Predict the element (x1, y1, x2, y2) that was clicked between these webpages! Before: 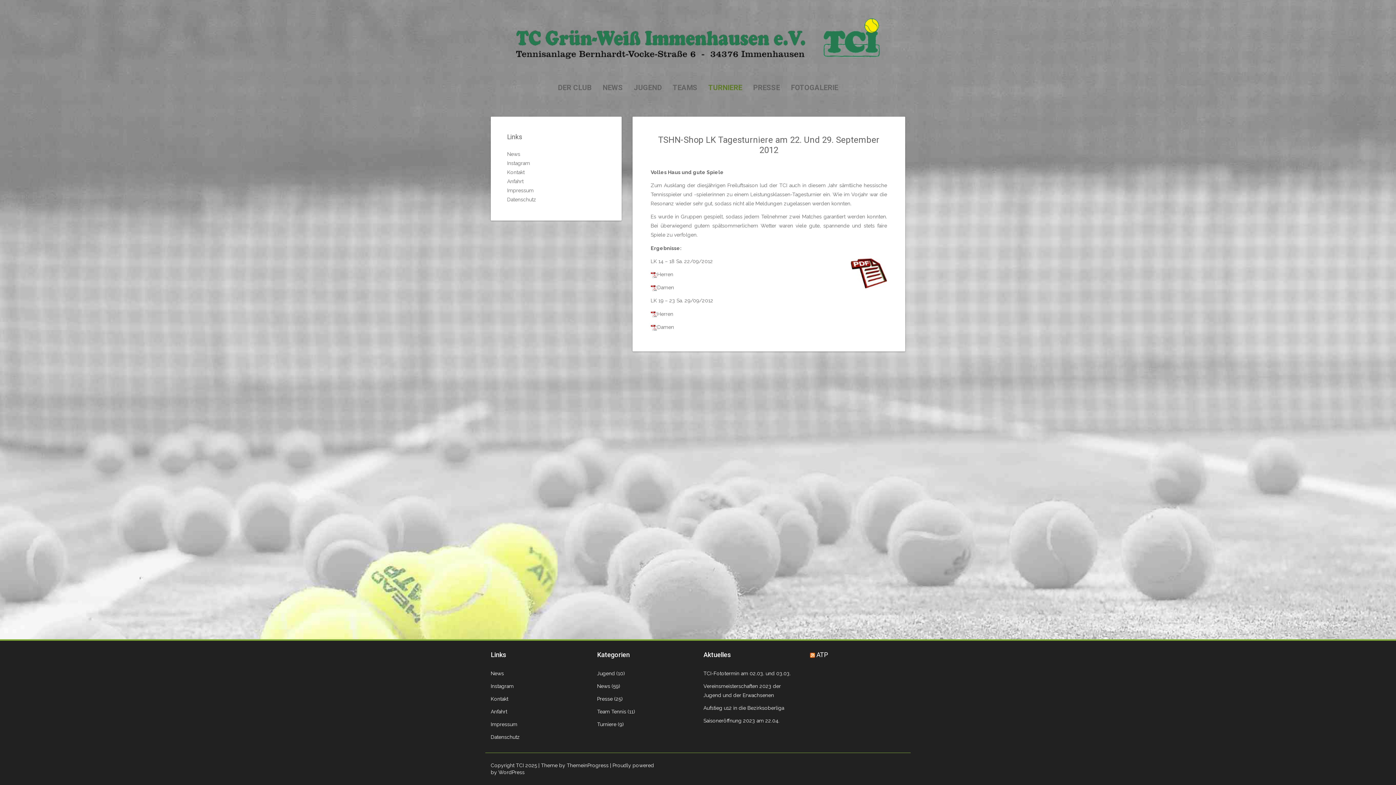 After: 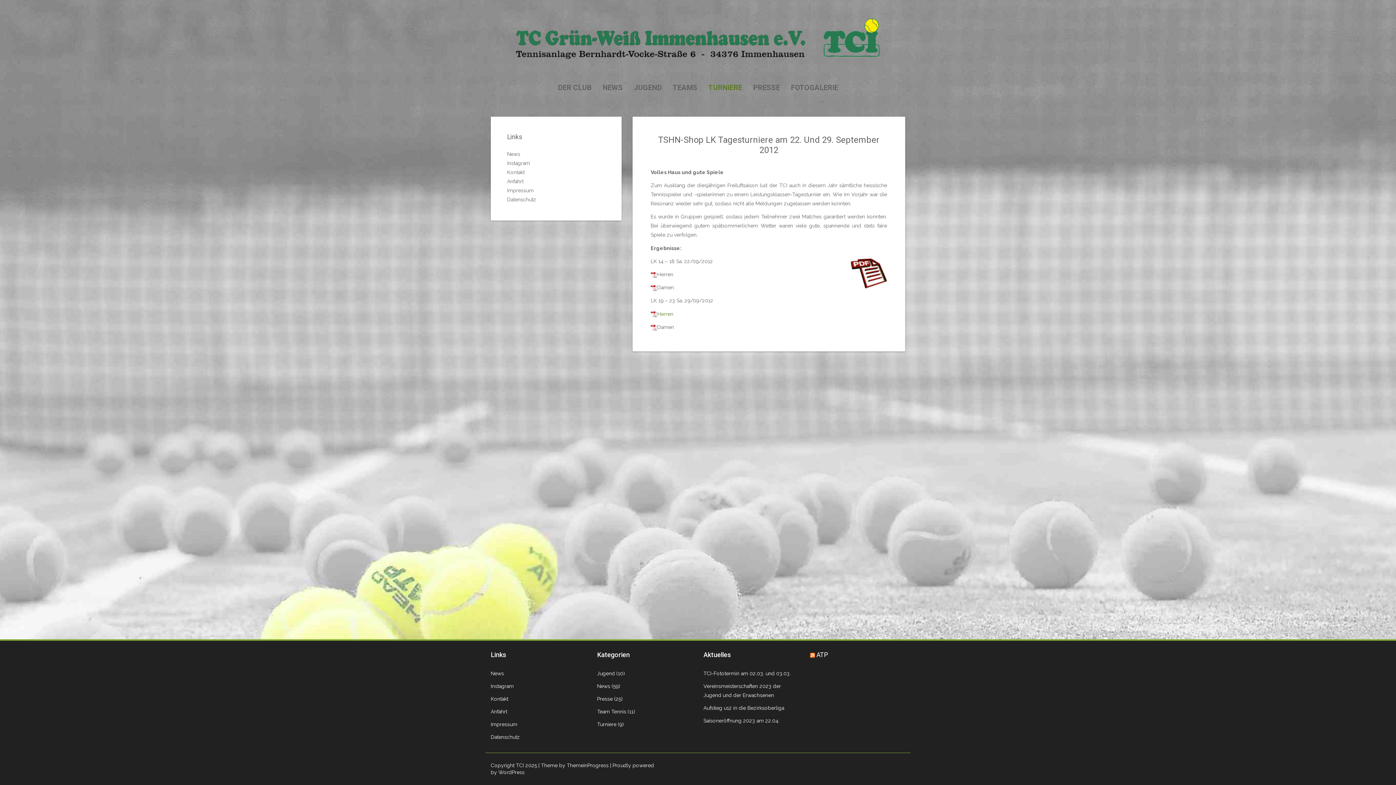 Action: bbox: (657, 311, 673, 316) label: Herren